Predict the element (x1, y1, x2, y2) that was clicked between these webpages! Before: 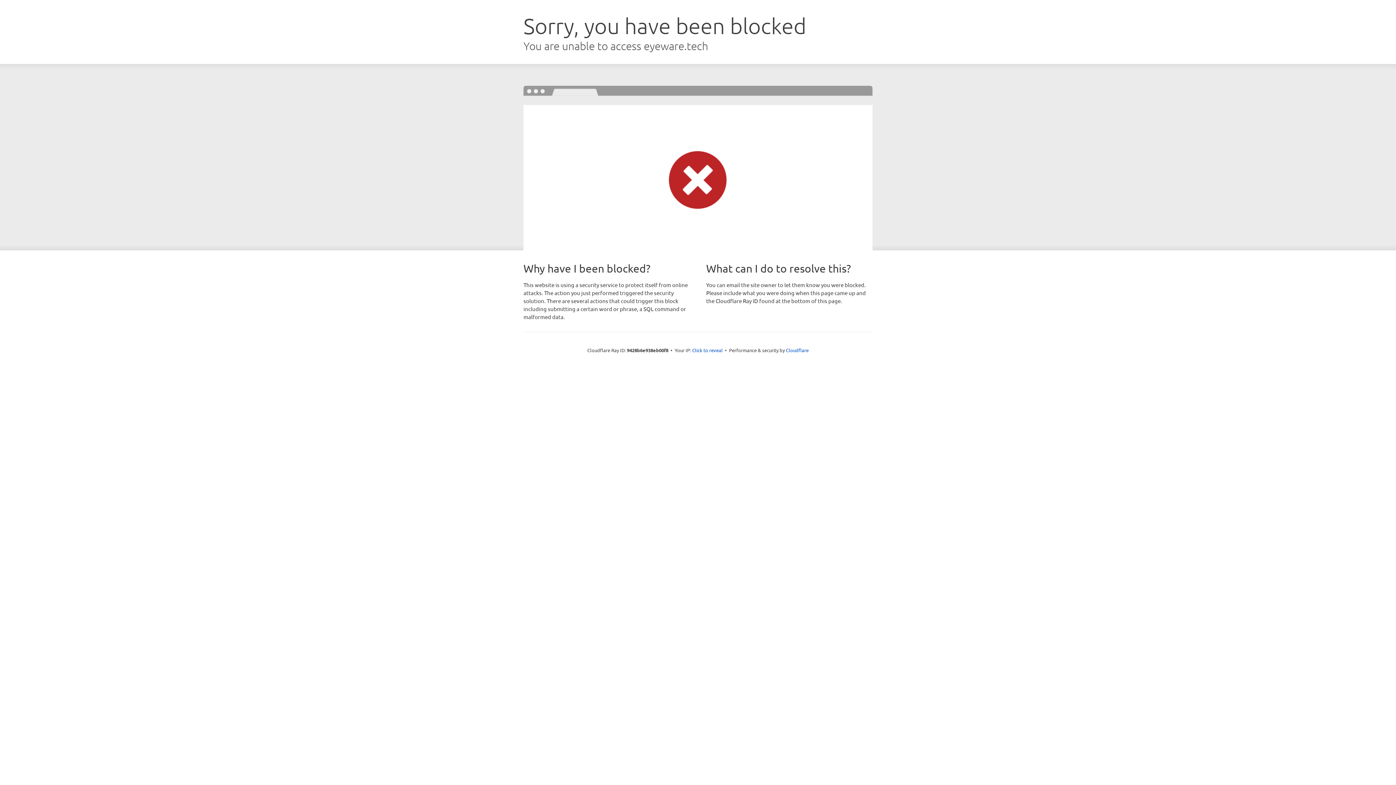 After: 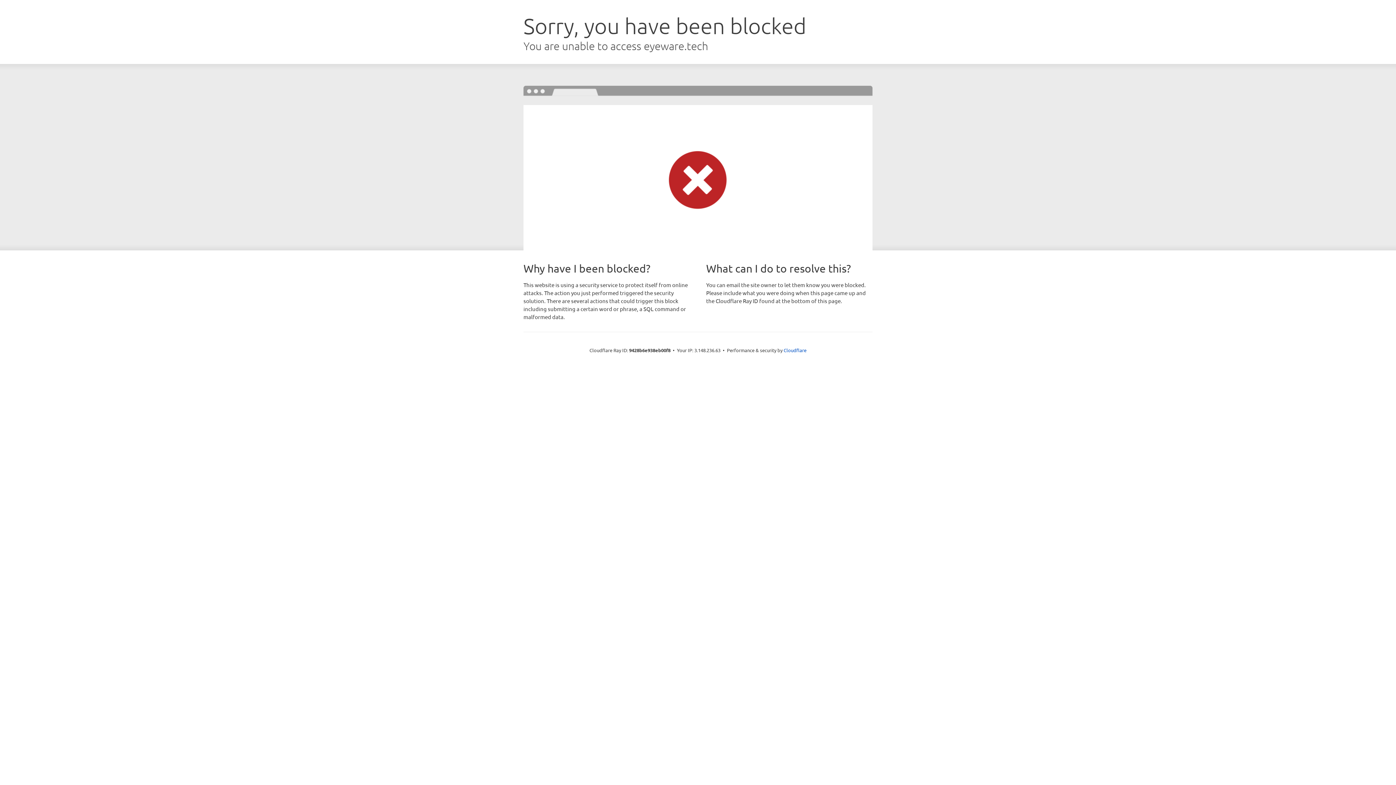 Action: bbox: (692, 346, 722, 353) label: Click to reveal